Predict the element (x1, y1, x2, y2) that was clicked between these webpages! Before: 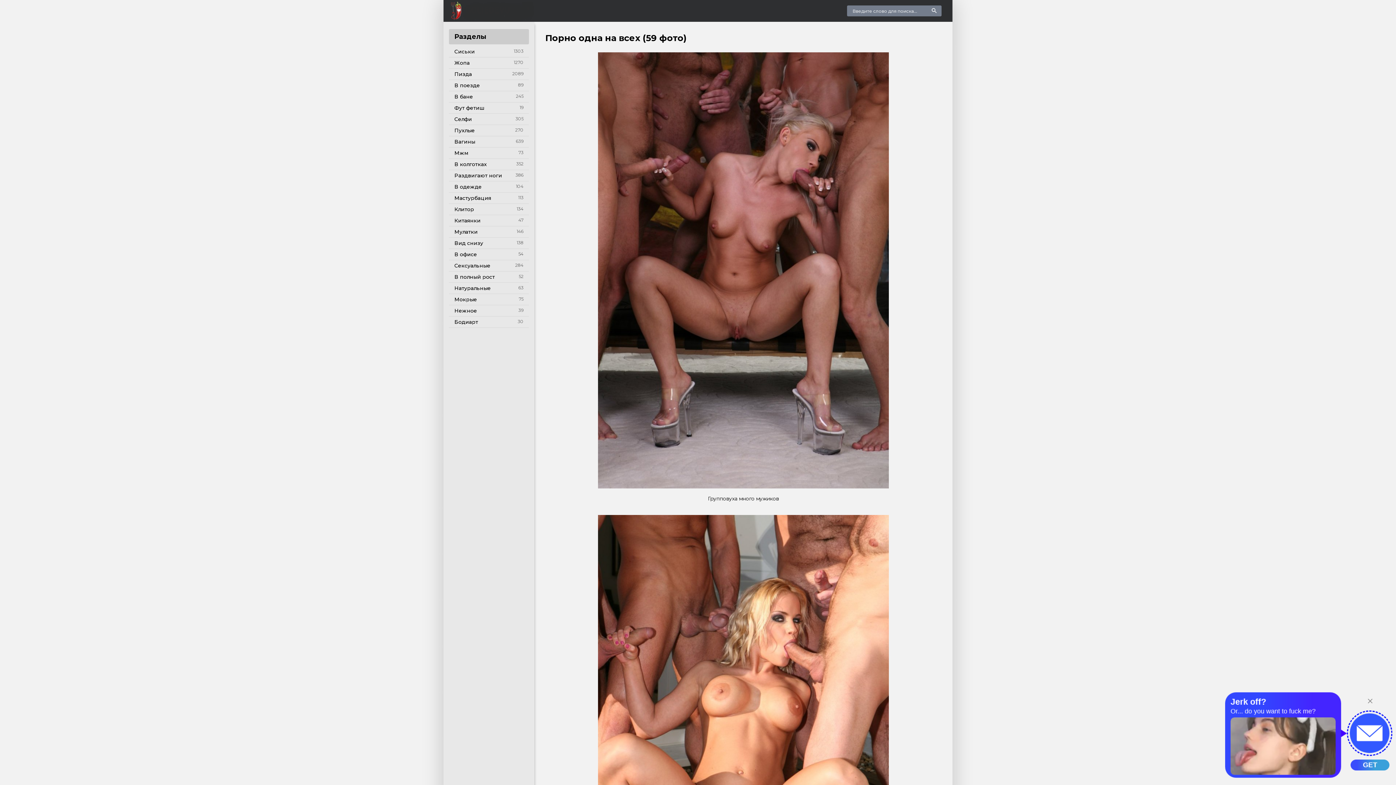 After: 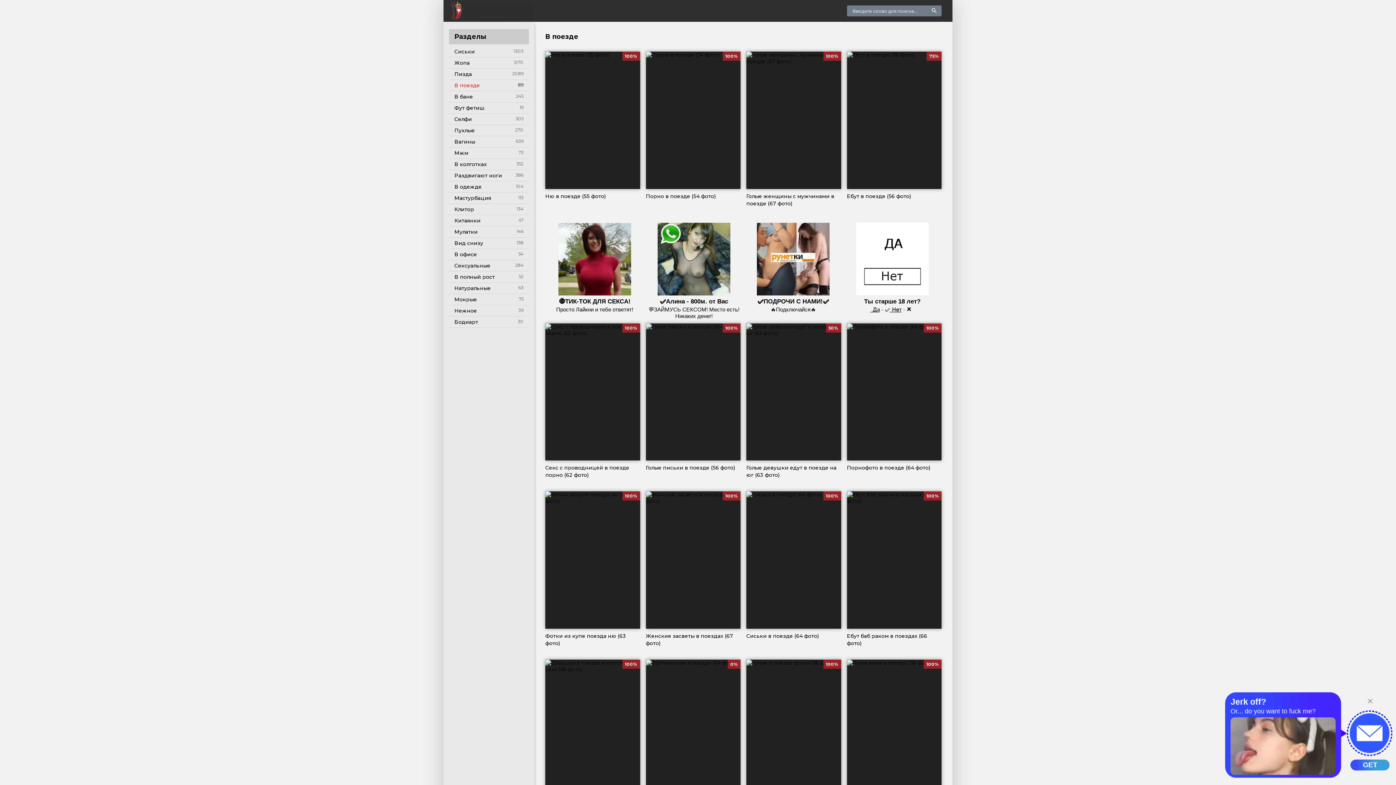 Action: label: В поезде bbox: (449, 80, 529, 91)